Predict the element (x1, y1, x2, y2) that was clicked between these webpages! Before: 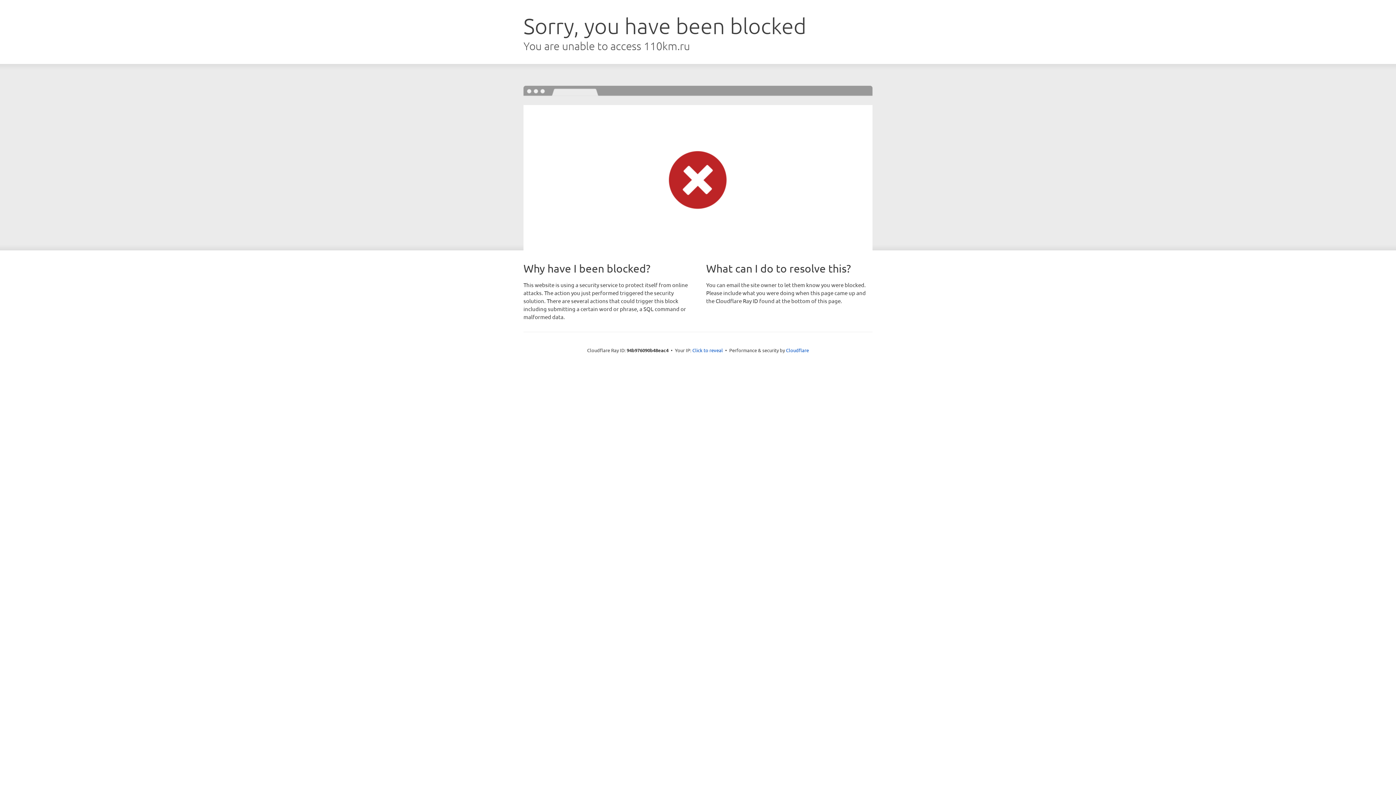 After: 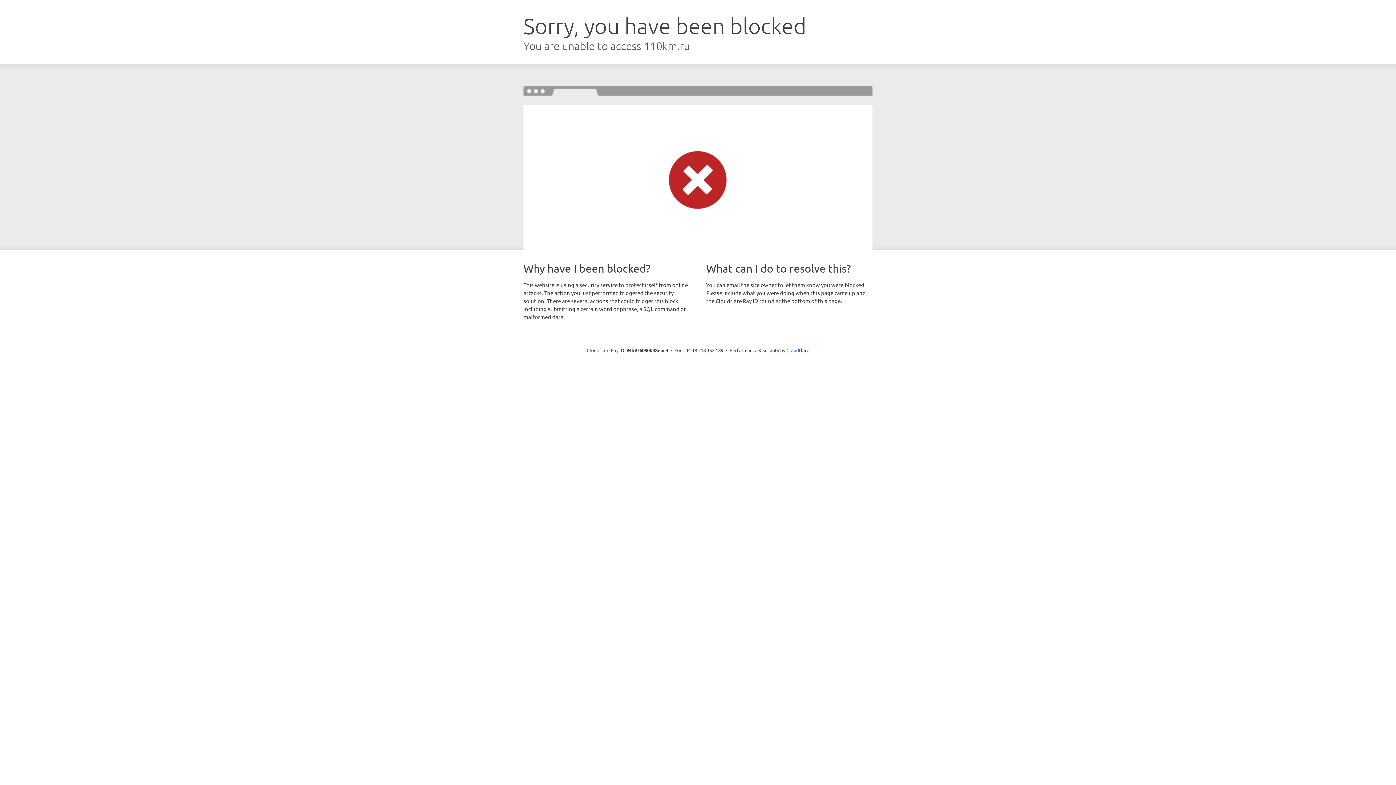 Action: label: Click to reveal bbox: (692, 346, 723, 353)